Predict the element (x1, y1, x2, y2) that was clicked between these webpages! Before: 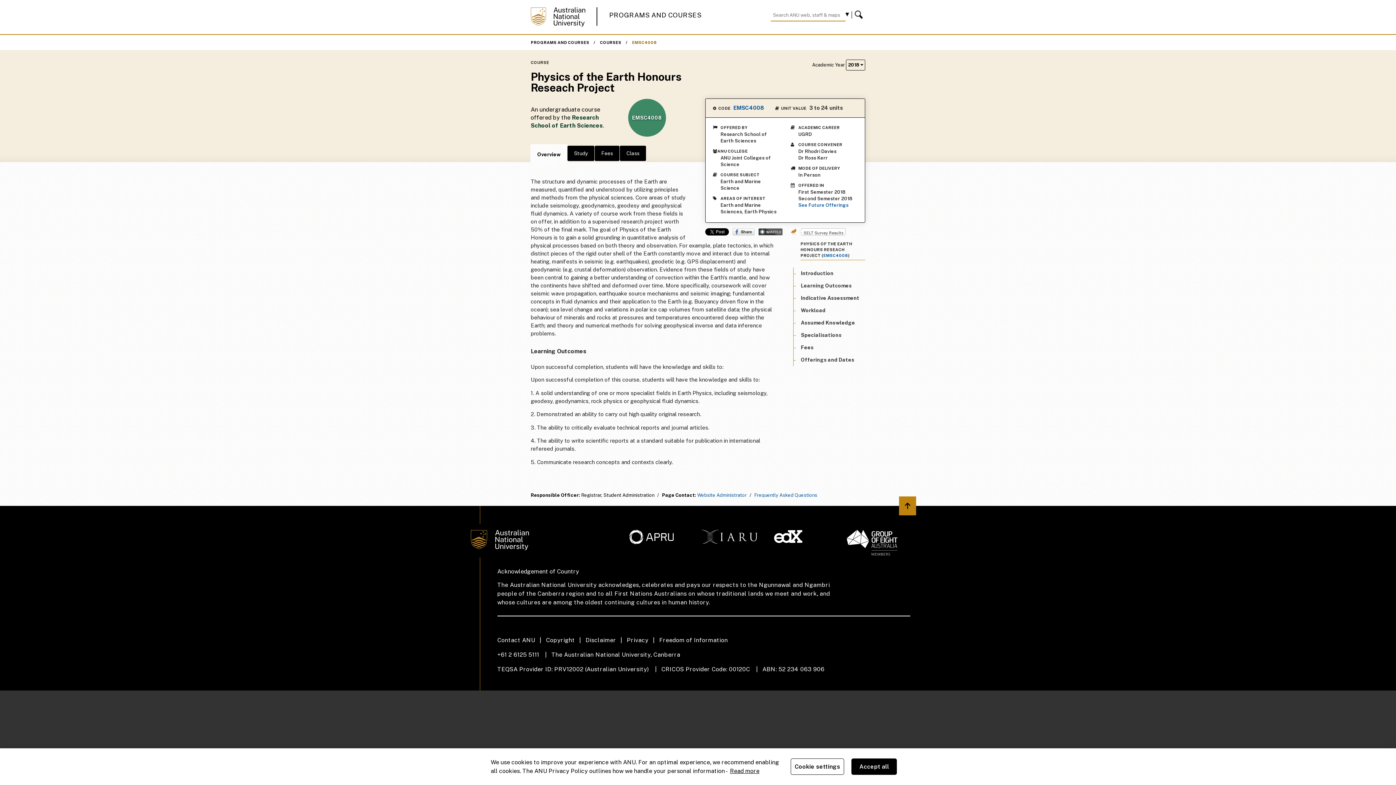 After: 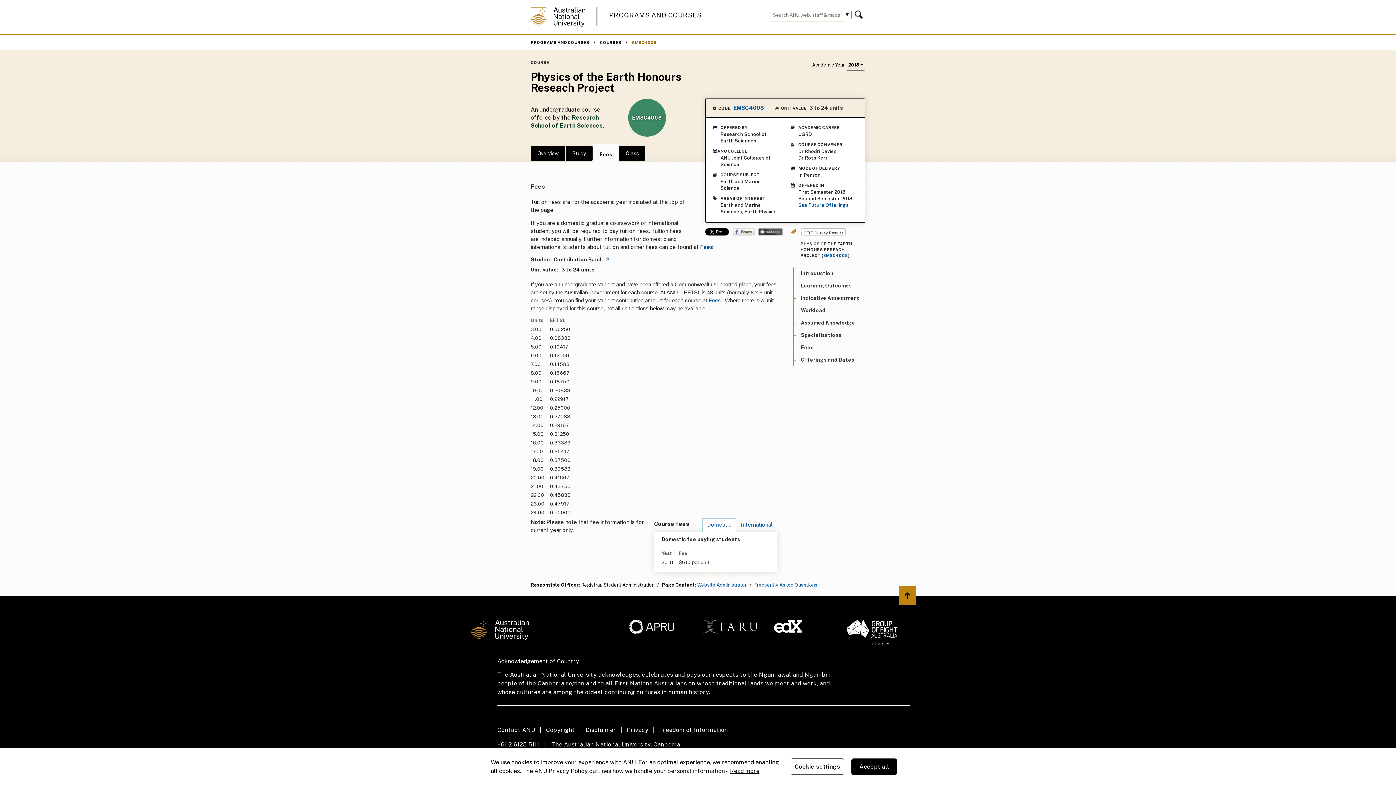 Action: bbox: (594, 145, 620, 161) label: Fees